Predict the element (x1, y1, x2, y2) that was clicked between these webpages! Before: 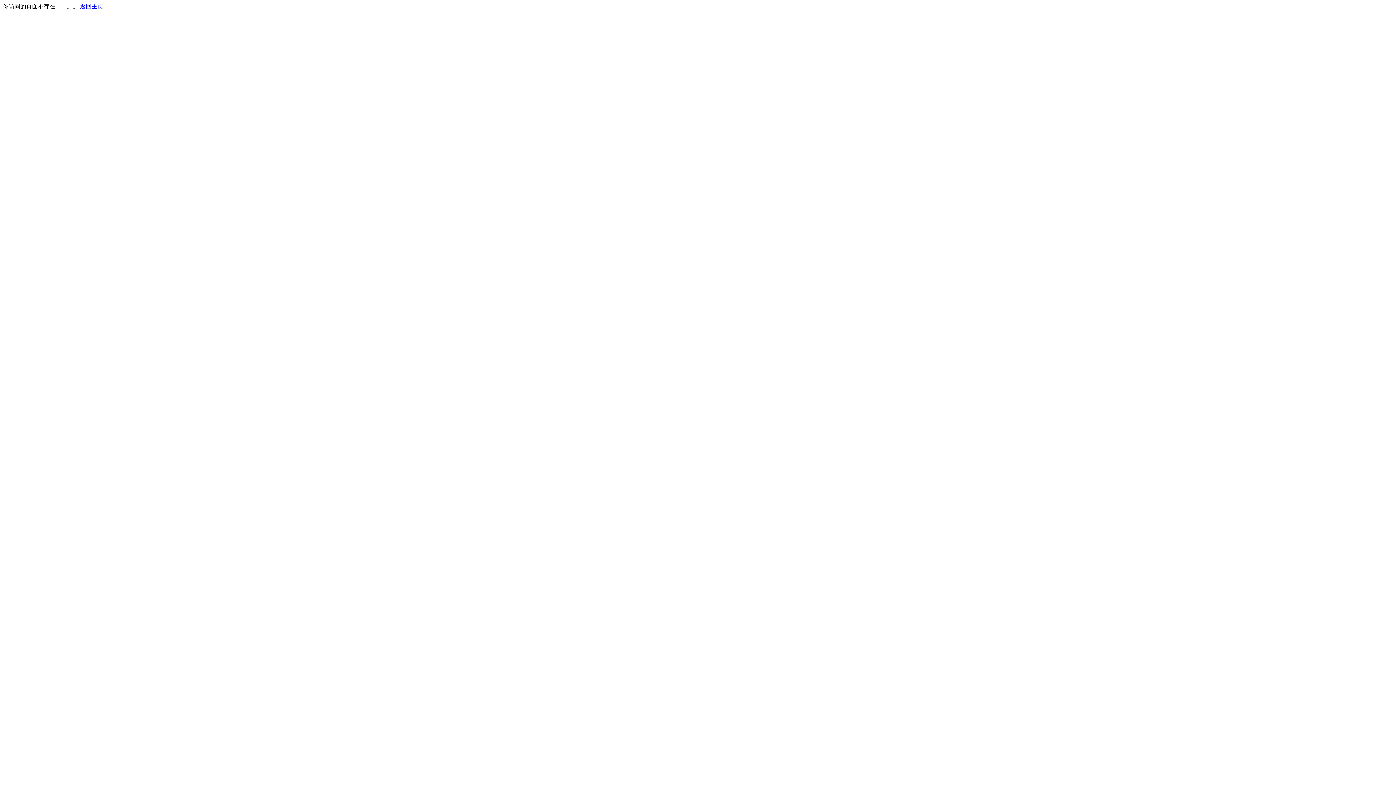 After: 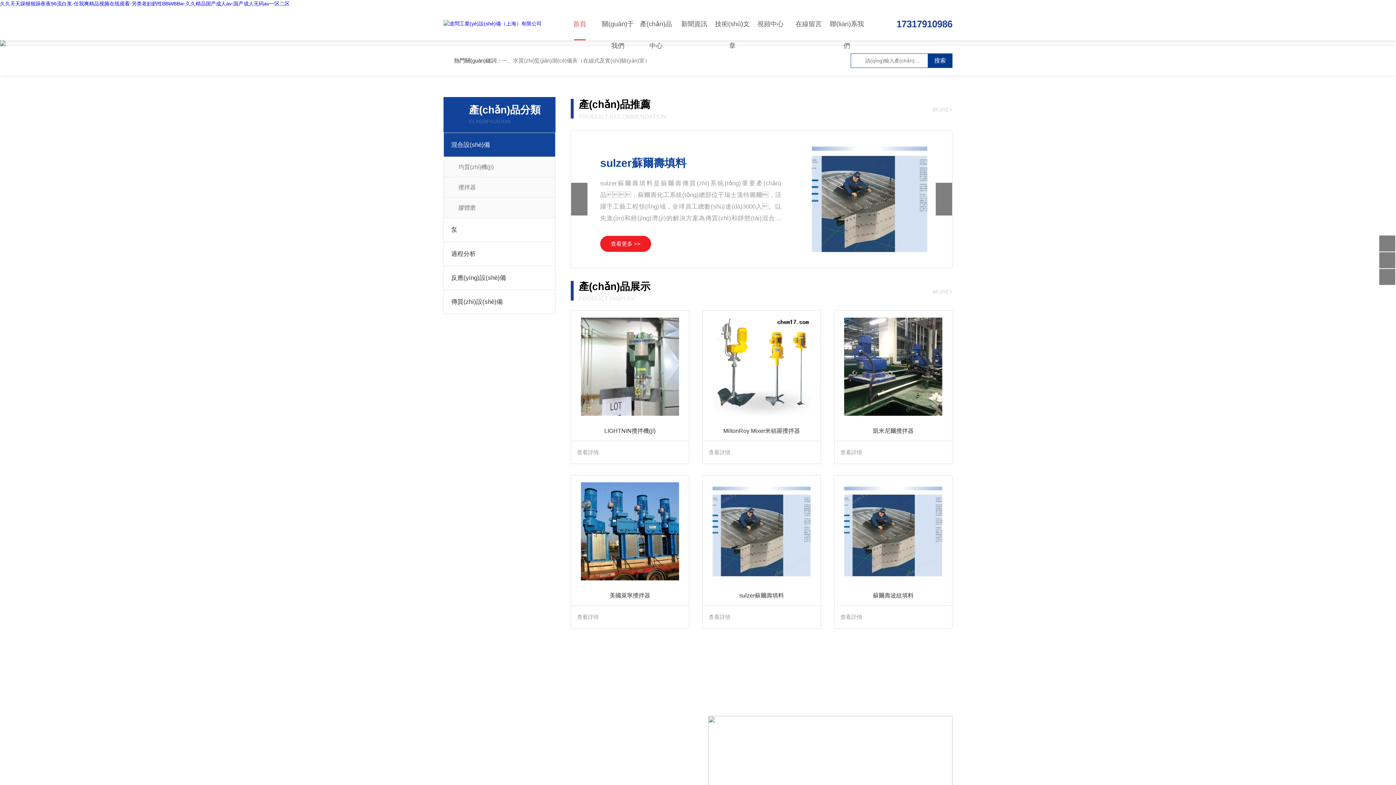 Action: label: 返回主页 bbox: (80, 3, 103, 9)